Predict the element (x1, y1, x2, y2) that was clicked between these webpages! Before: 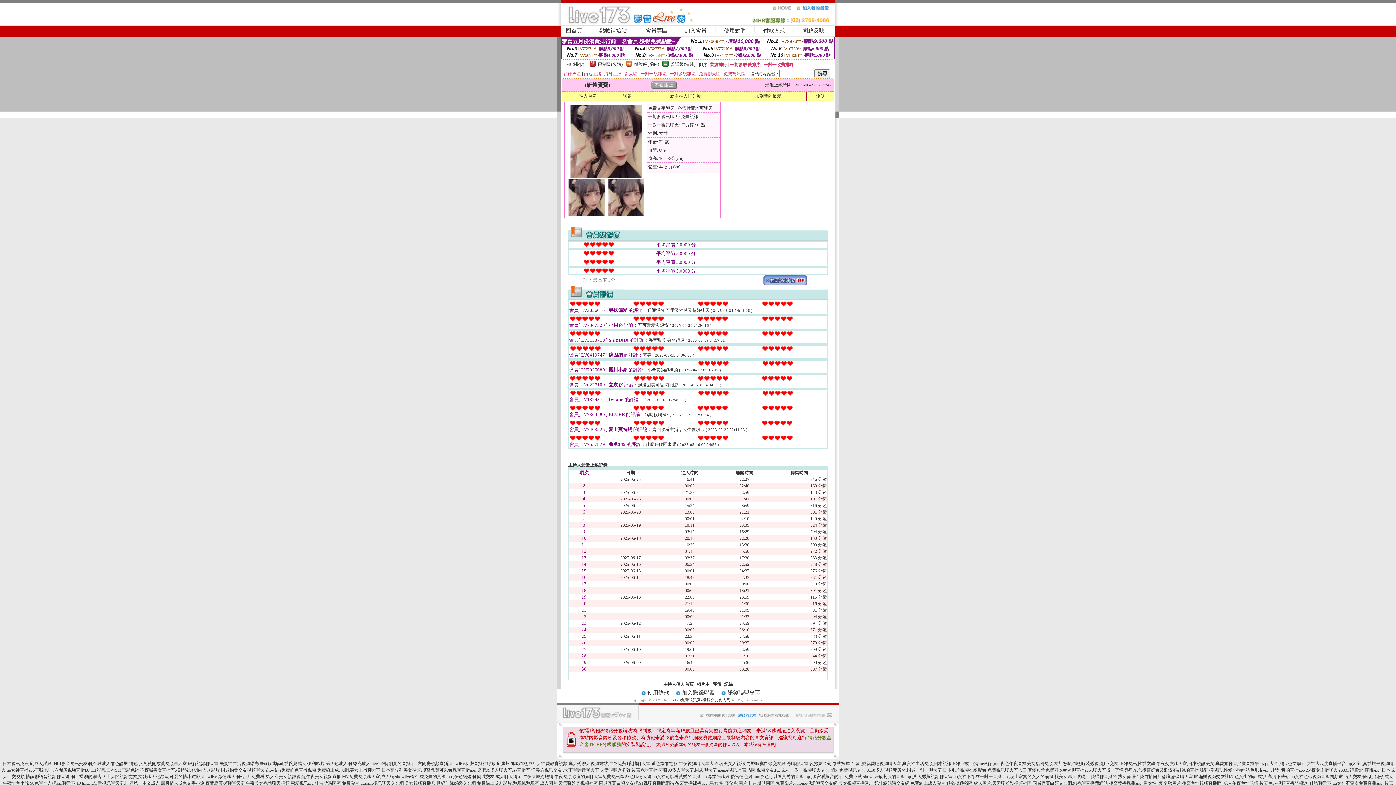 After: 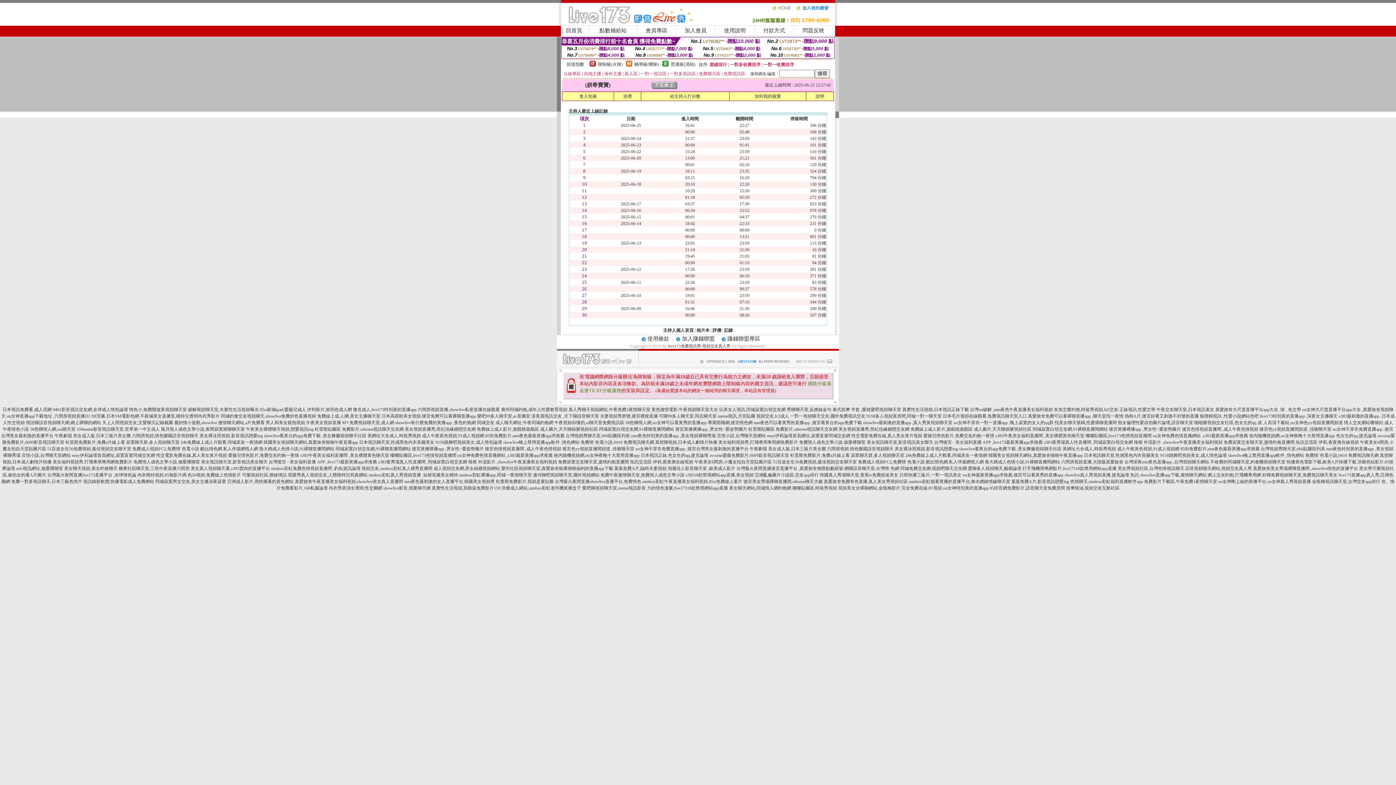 Action: label: 記錄 bbox: (724, 682, 733, 687)